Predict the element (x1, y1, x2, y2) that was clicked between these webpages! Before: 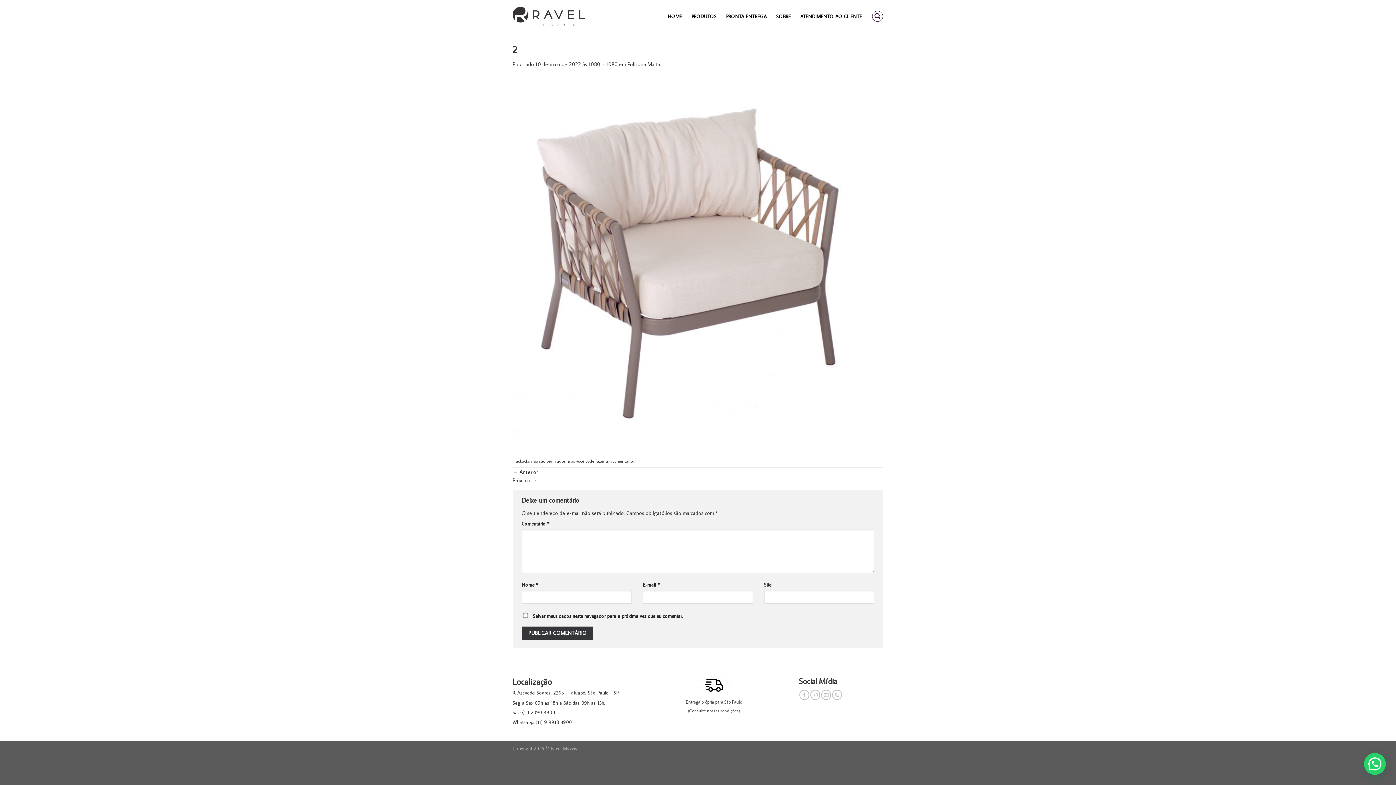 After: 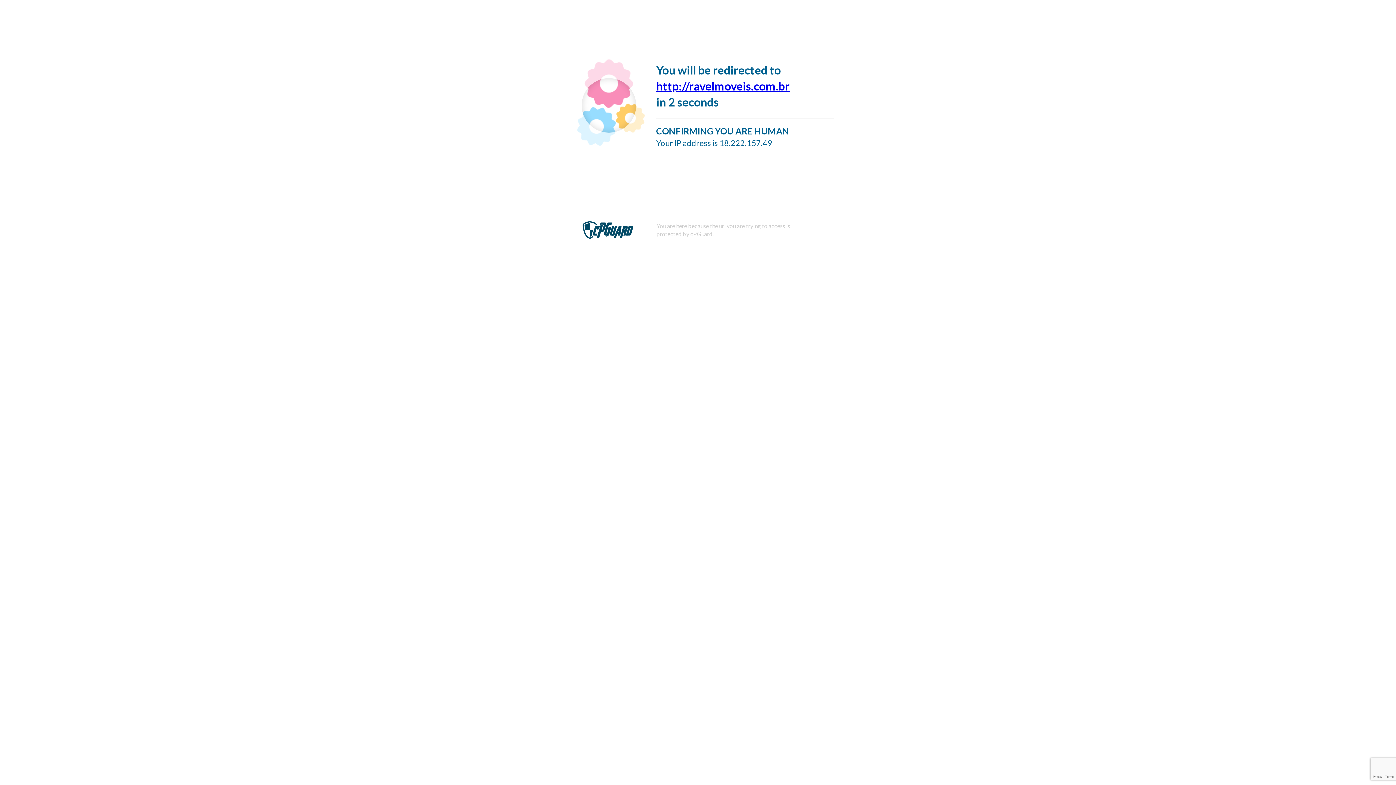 Action: label: ATENDIMENTO AO CLIENTE bbox: (800, 9, 862, 22)